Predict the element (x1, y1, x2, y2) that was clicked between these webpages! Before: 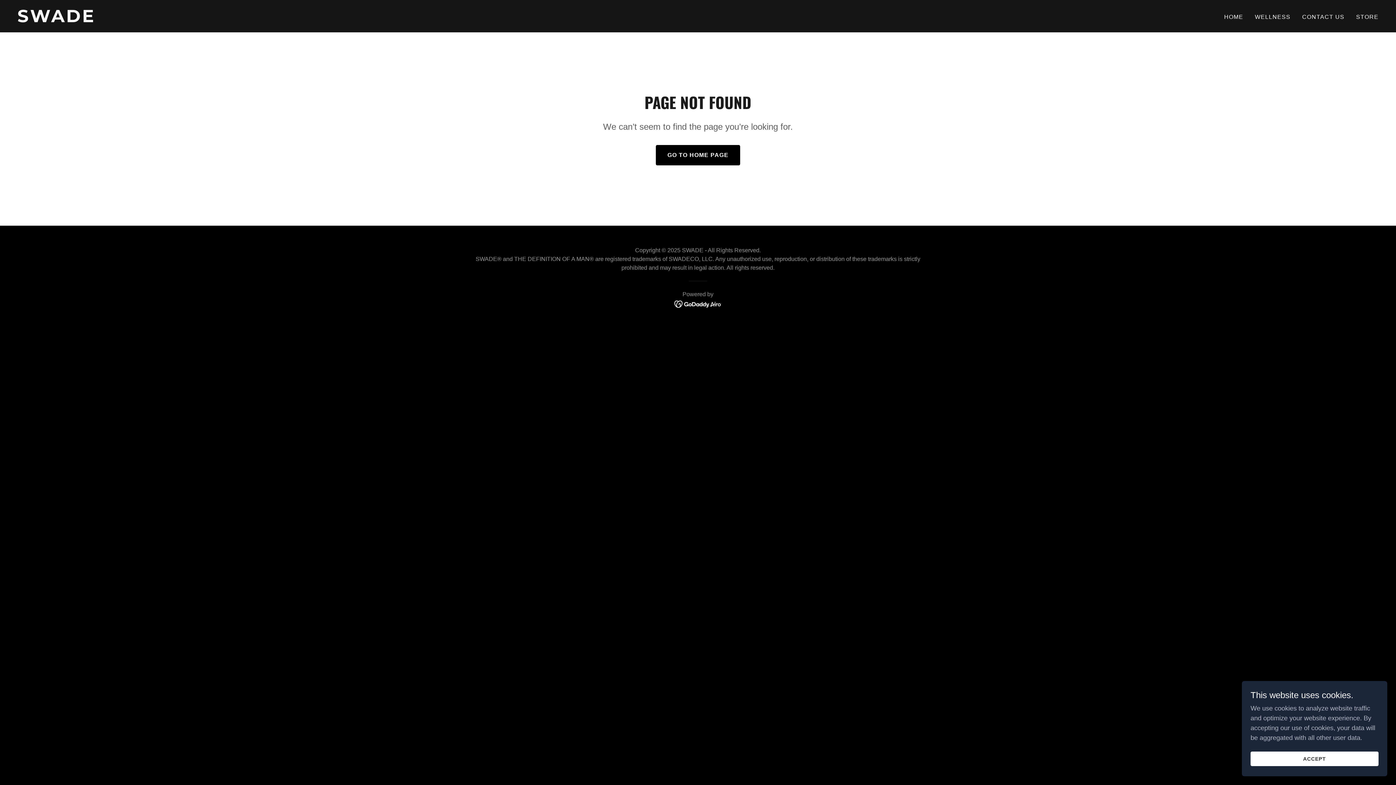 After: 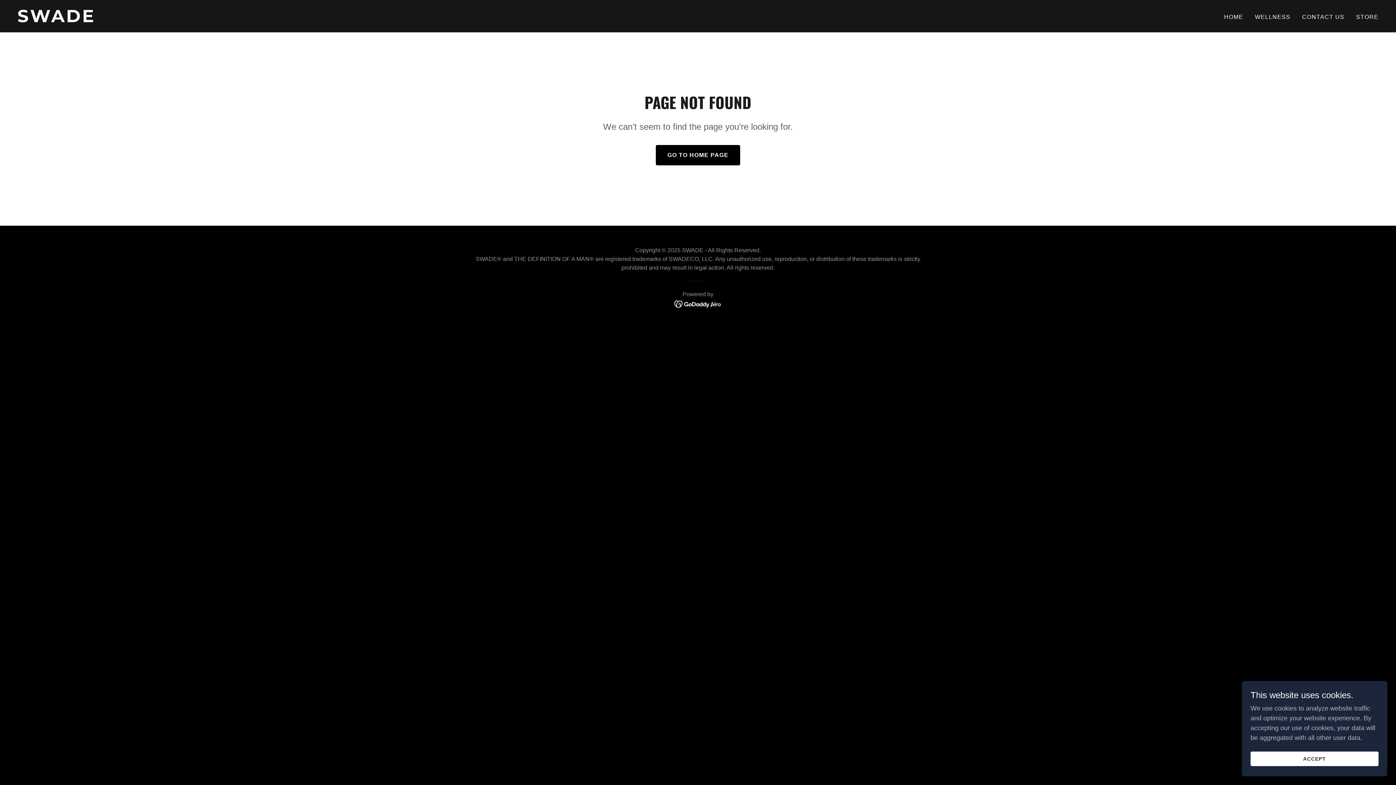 Action: bbox: (674, 300, 722, 307)